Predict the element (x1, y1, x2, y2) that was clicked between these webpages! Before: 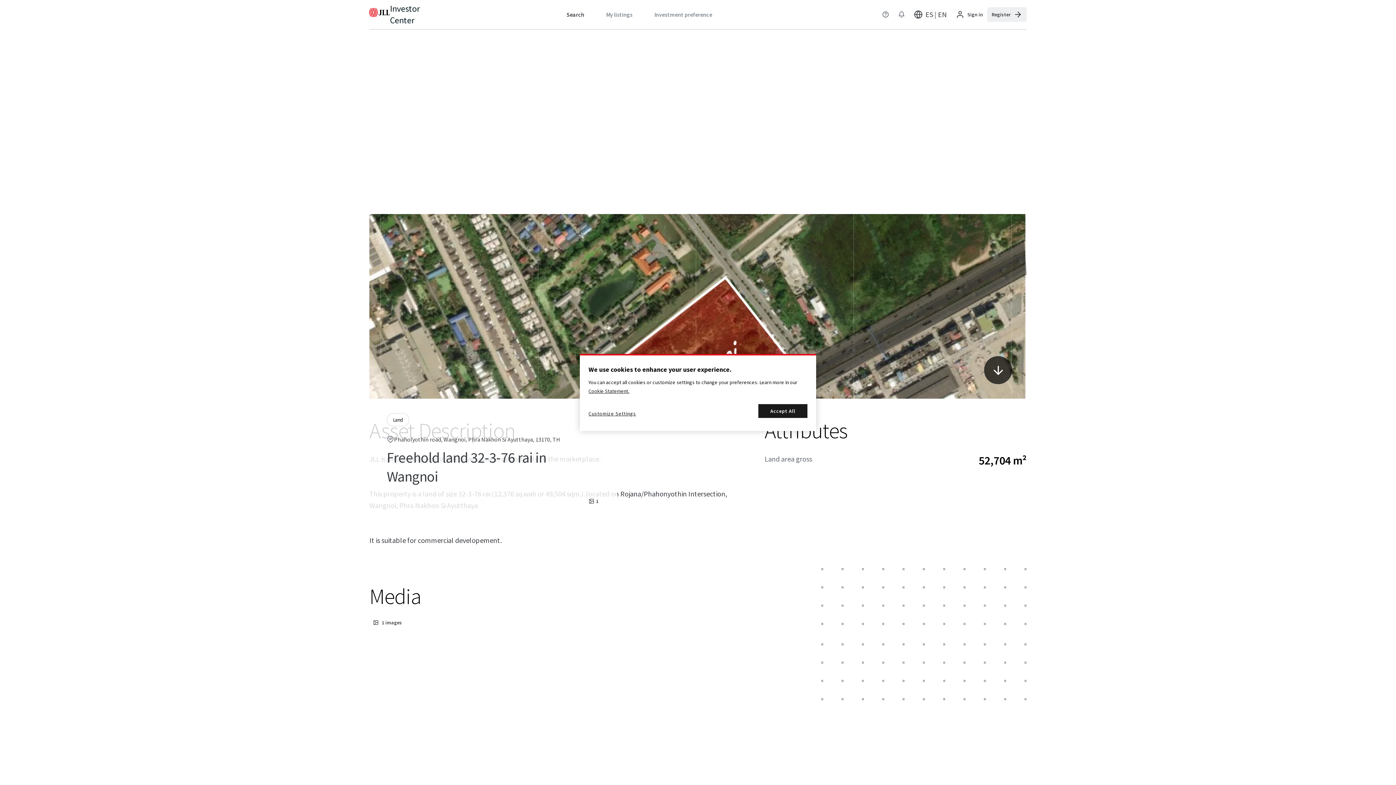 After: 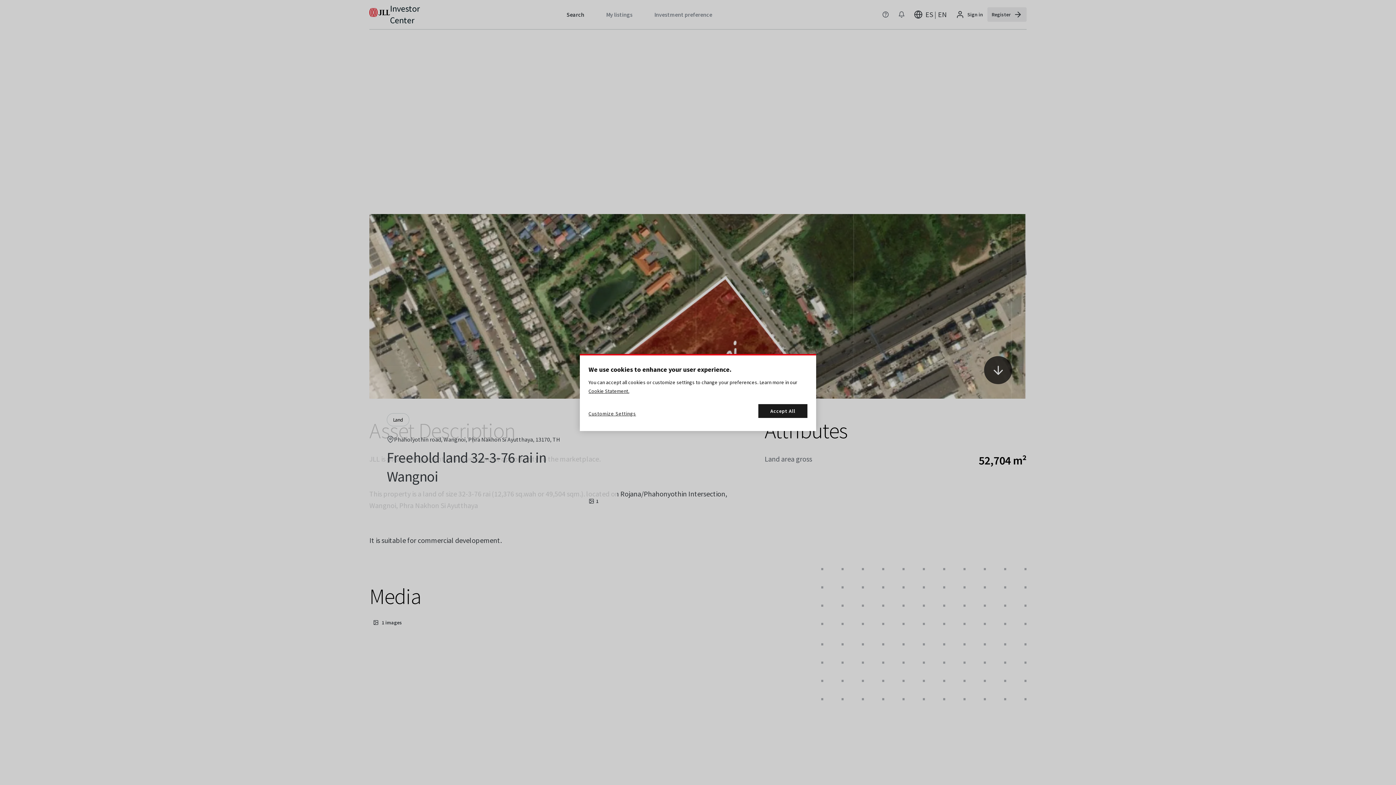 Action: bbox: (369, 615, 458, 630) label: 1 images